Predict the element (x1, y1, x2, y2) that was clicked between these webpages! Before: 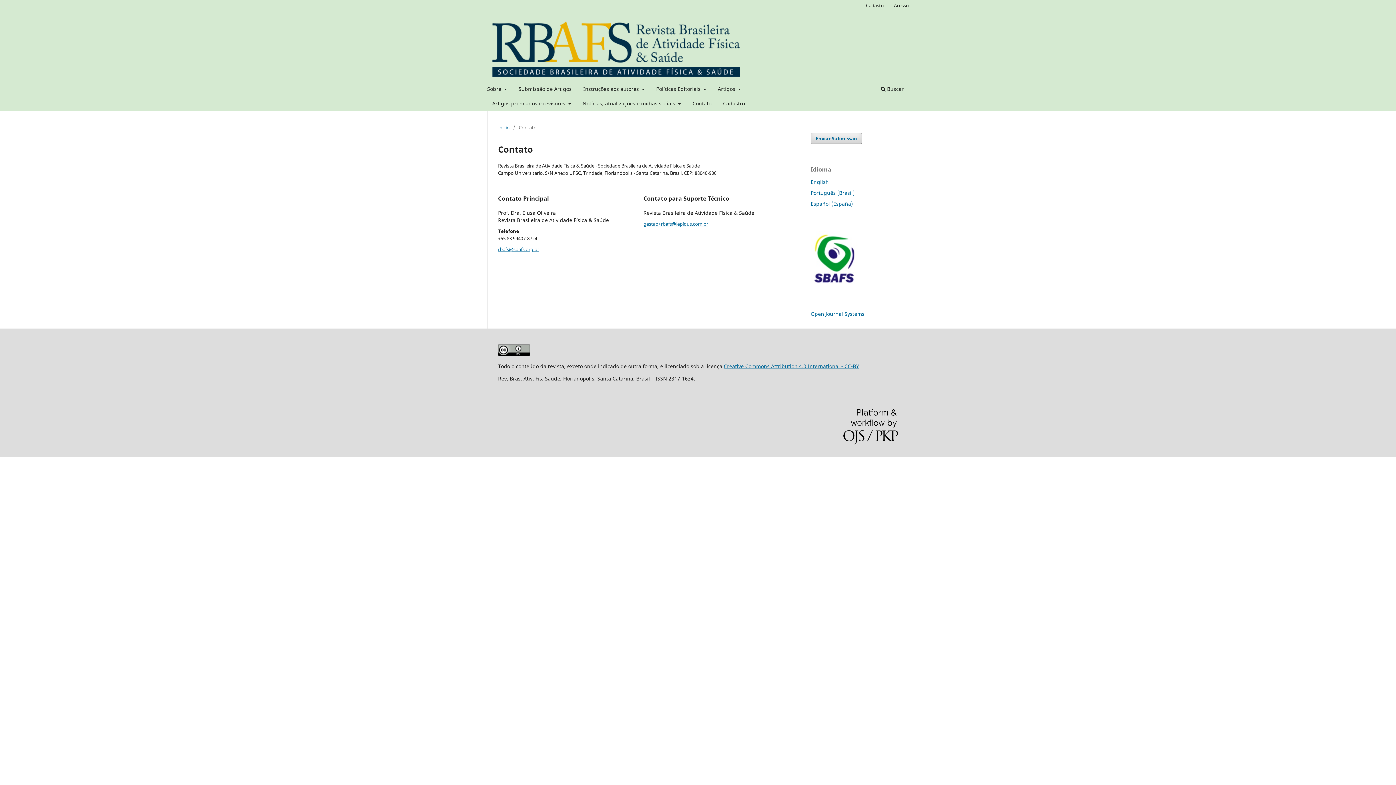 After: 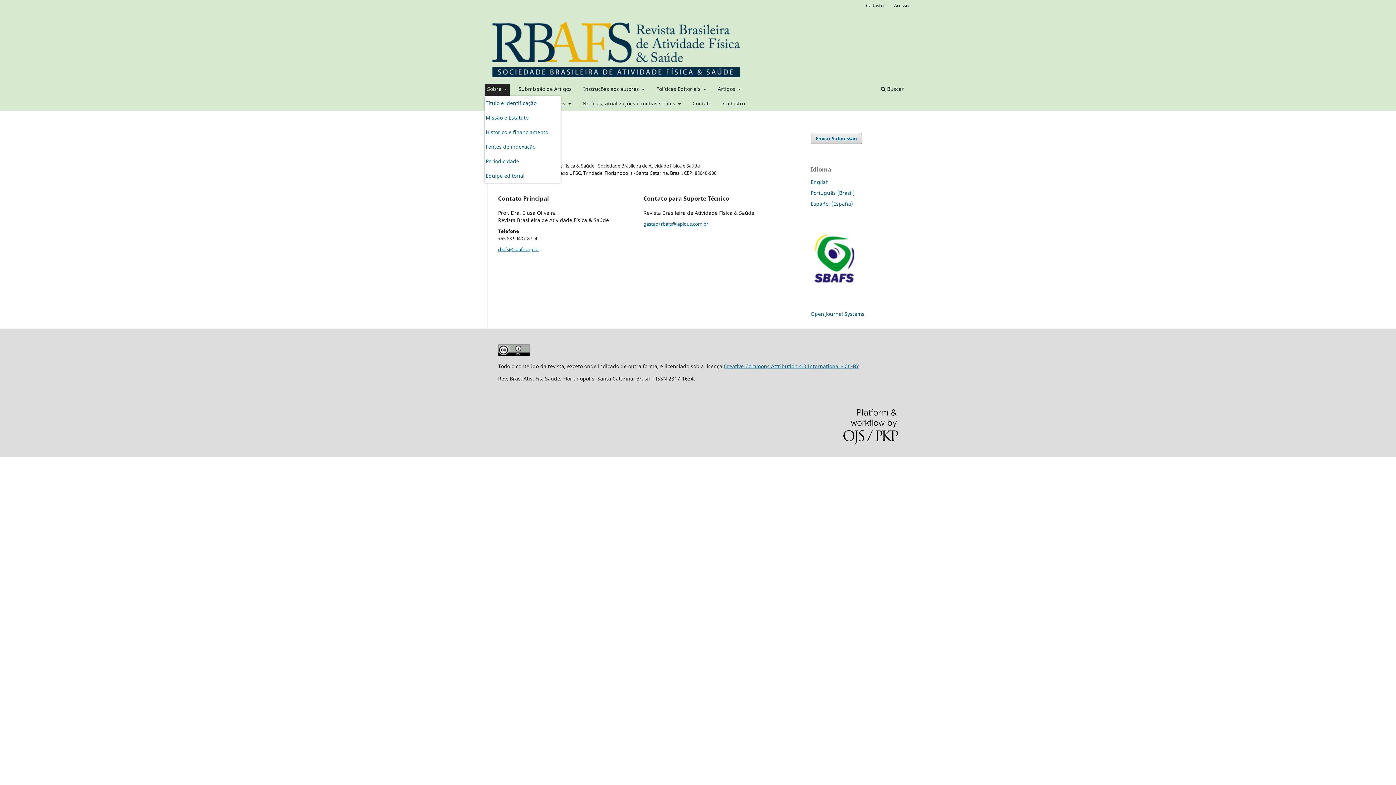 Action: label: Sobre  bbox: (484, 83, 509, 96)